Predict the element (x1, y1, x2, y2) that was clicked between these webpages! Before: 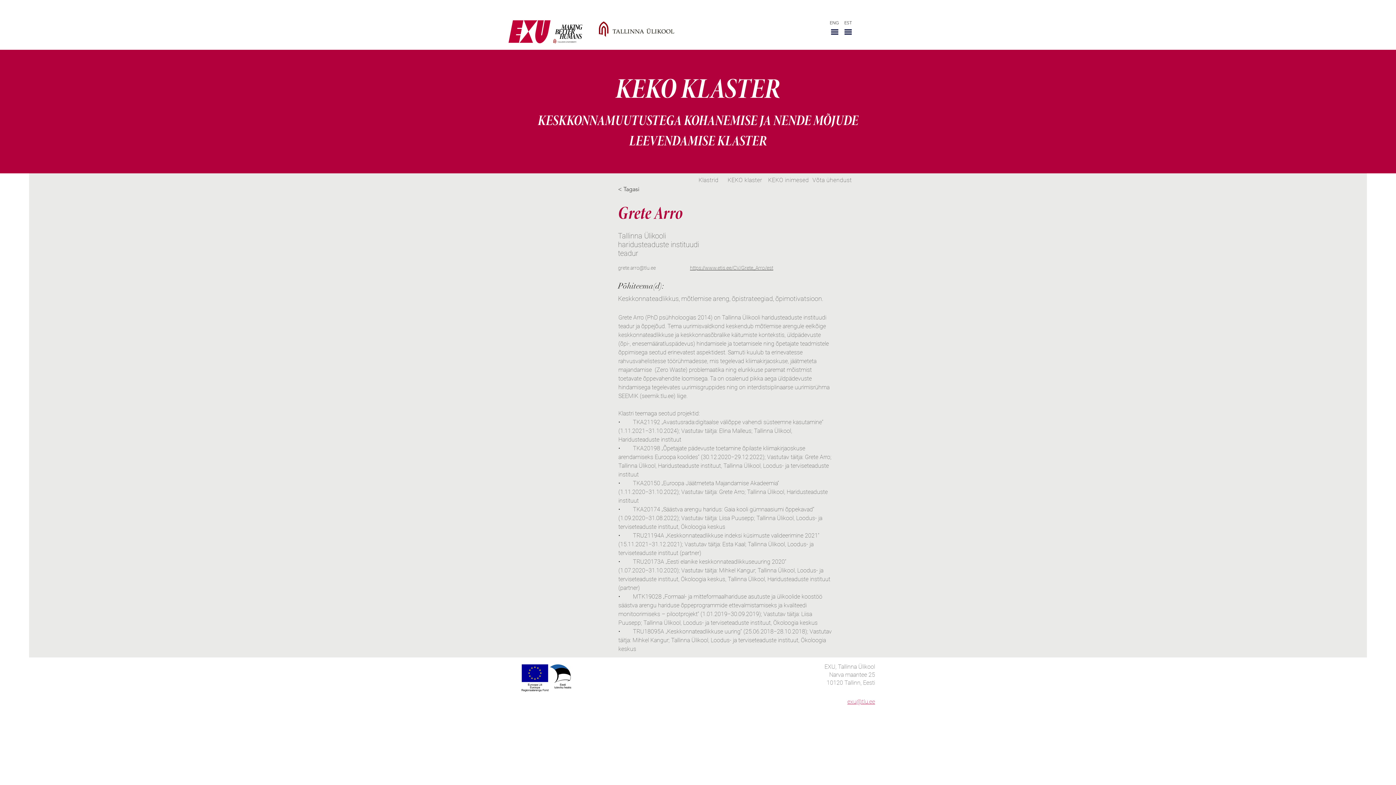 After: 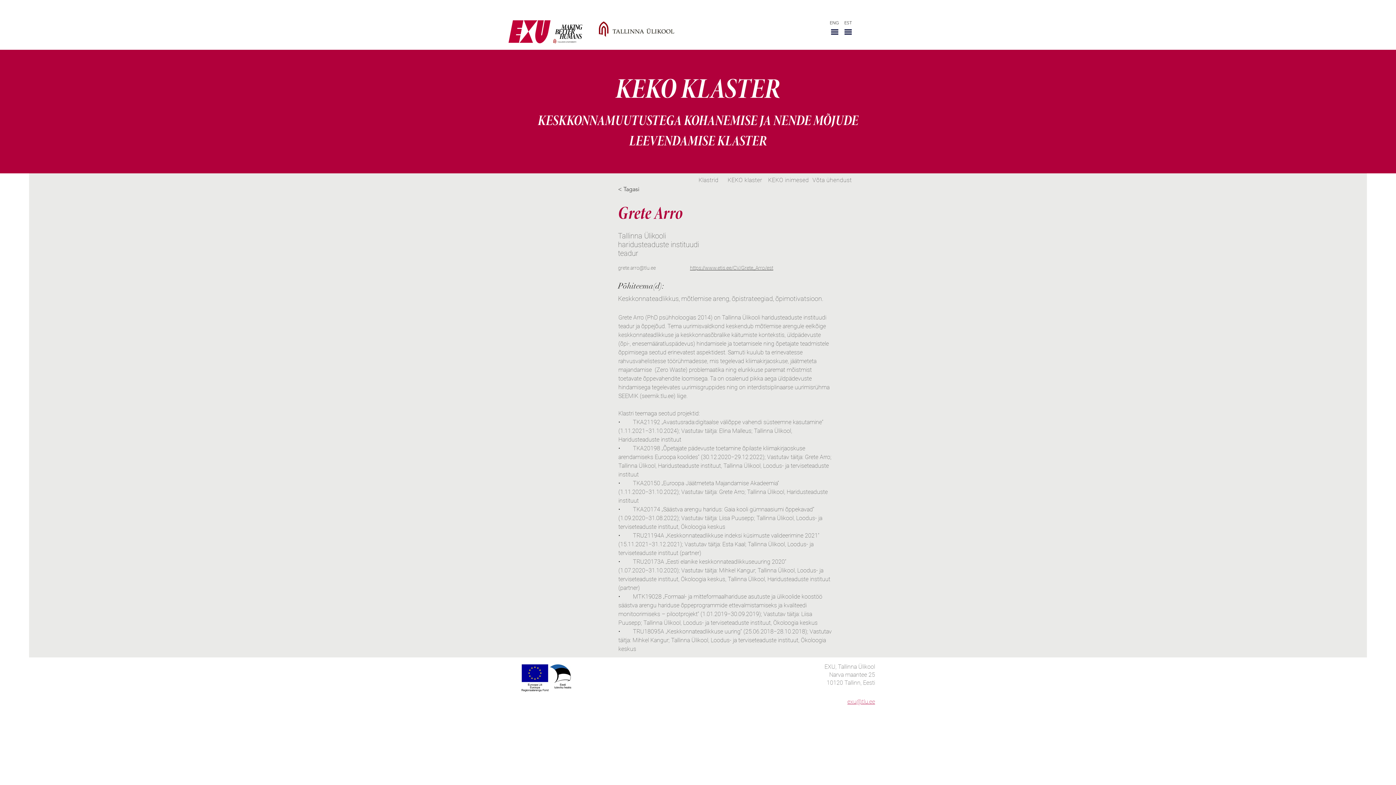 Action: label: grete.arro@tlu.ee bbox: (618, 265, 656, 270)